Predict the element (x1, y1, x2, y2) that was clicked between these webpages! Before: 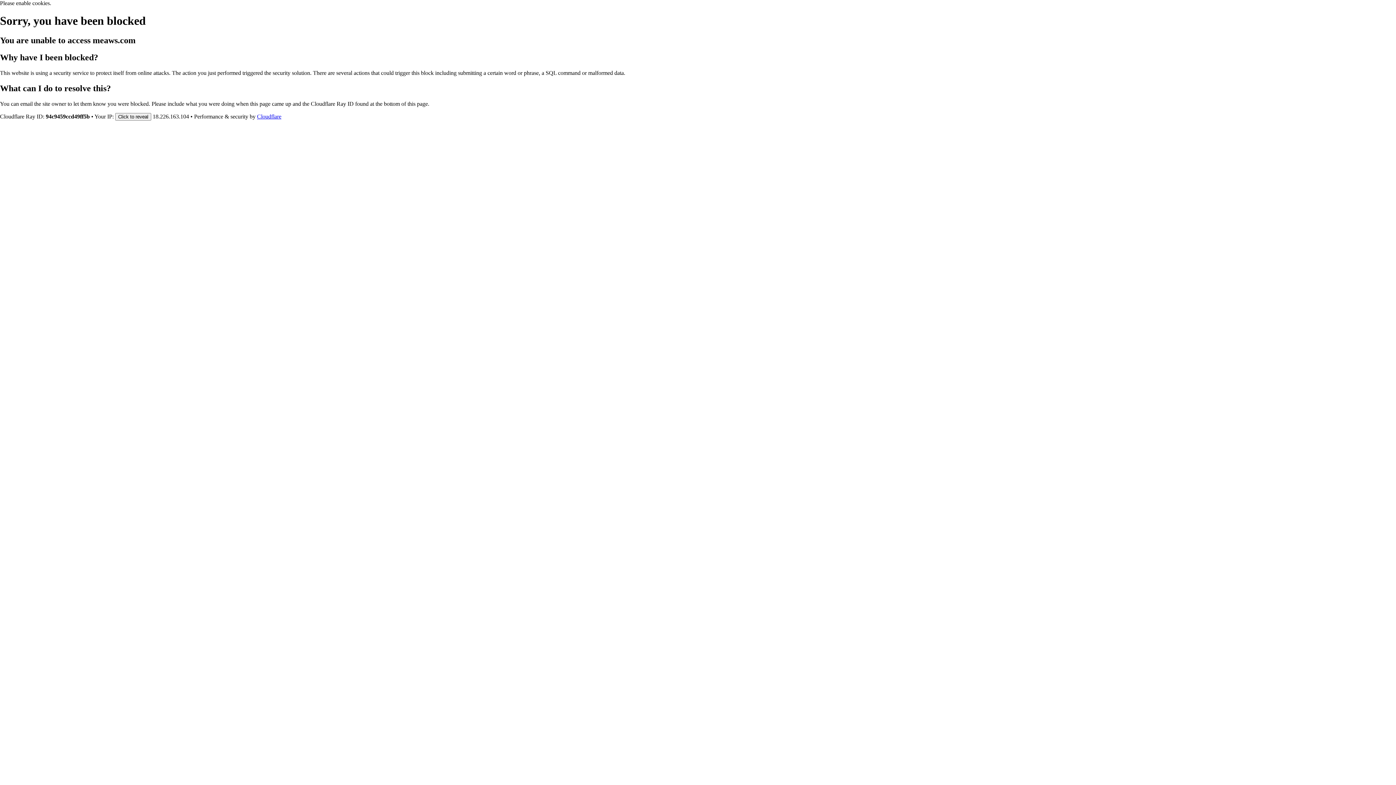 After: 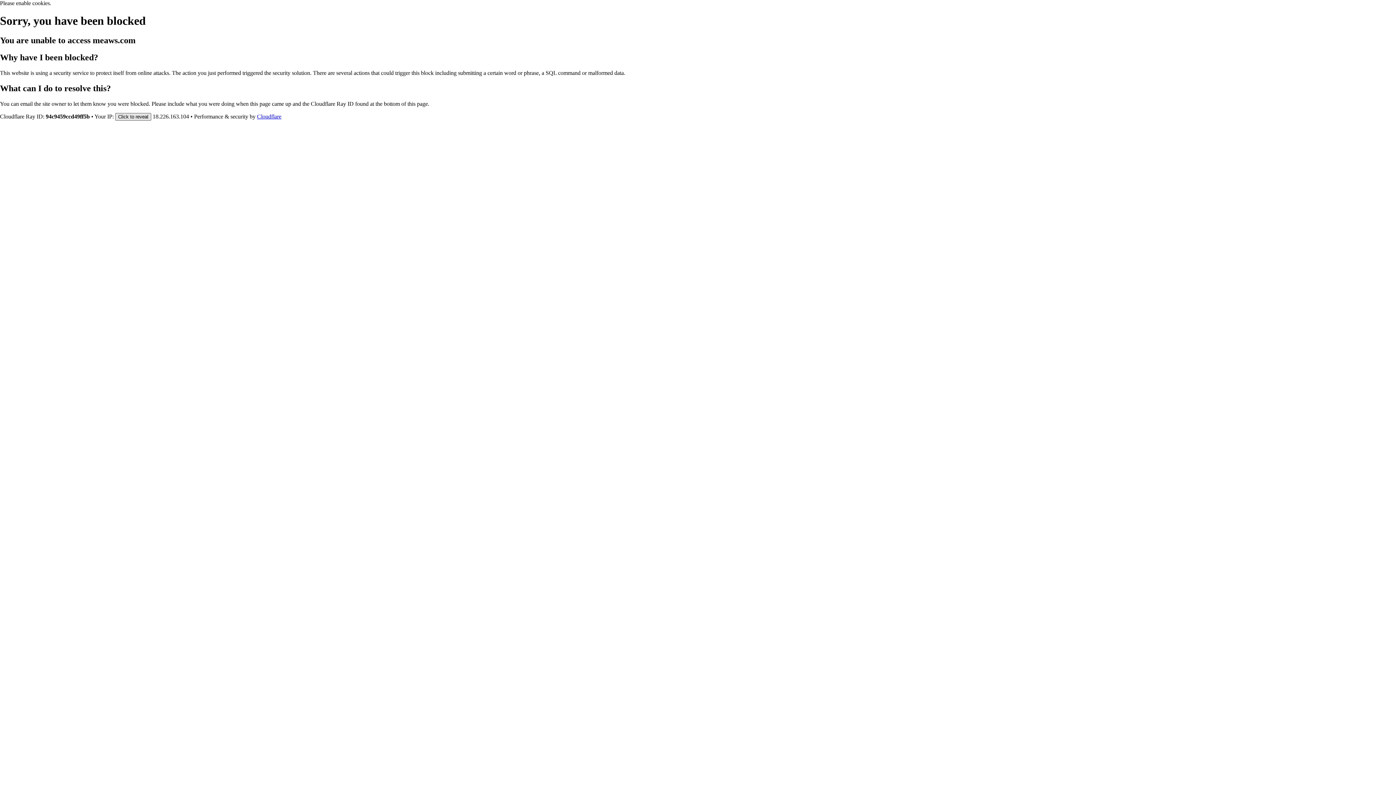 Action: label: Click to reveal bbox: (115, 112, 151, 120)